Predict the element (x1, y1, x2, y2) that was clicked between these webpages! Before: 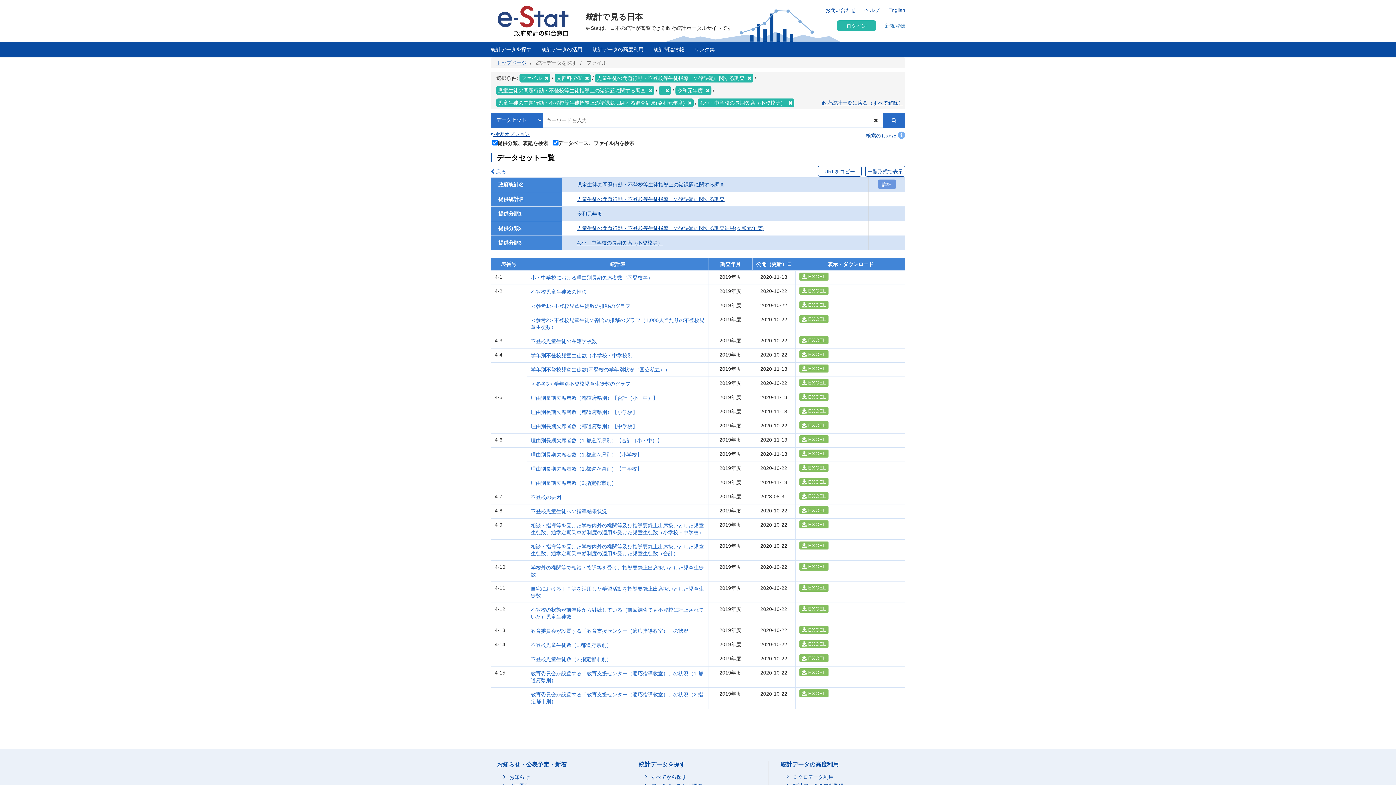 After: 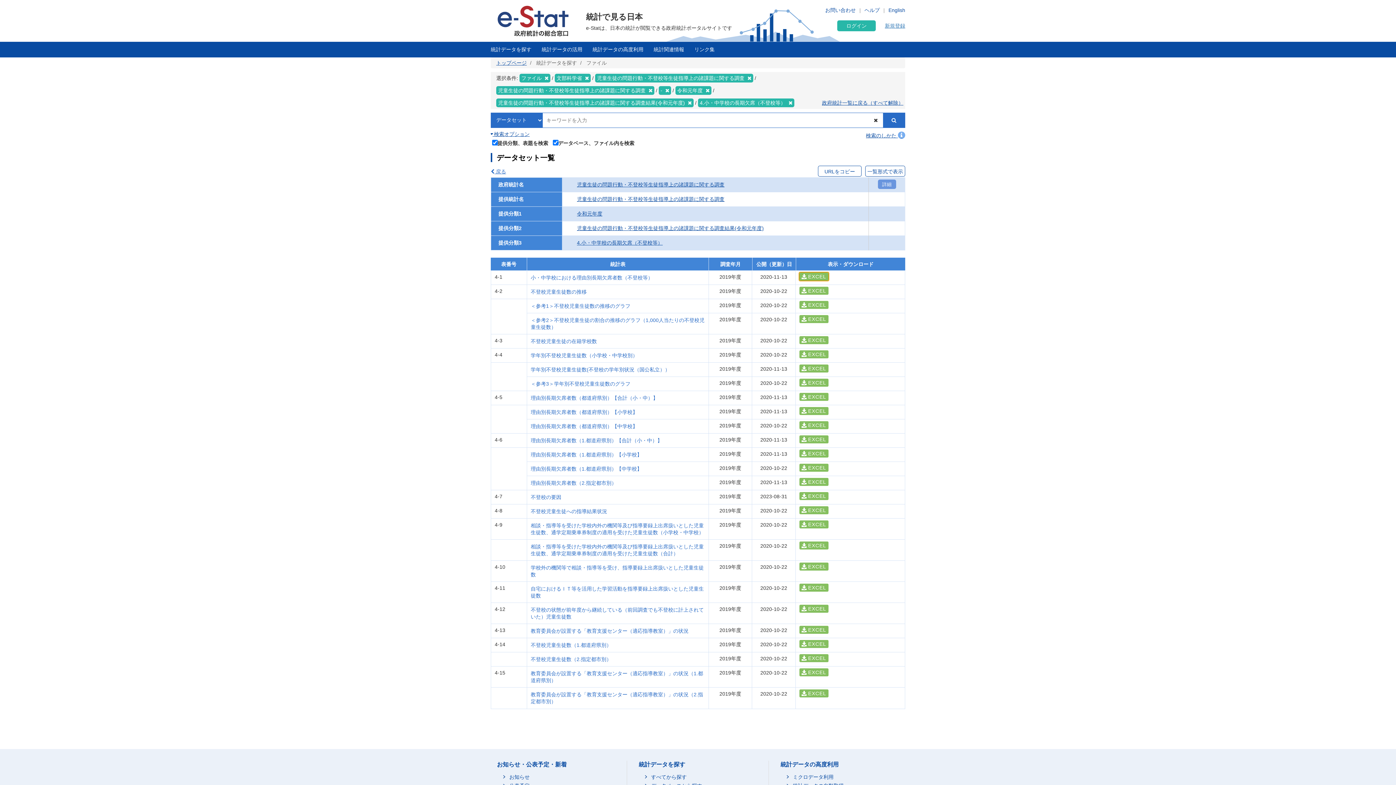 Action: label: EXCEL bbox: (799, 272, 828, 280)